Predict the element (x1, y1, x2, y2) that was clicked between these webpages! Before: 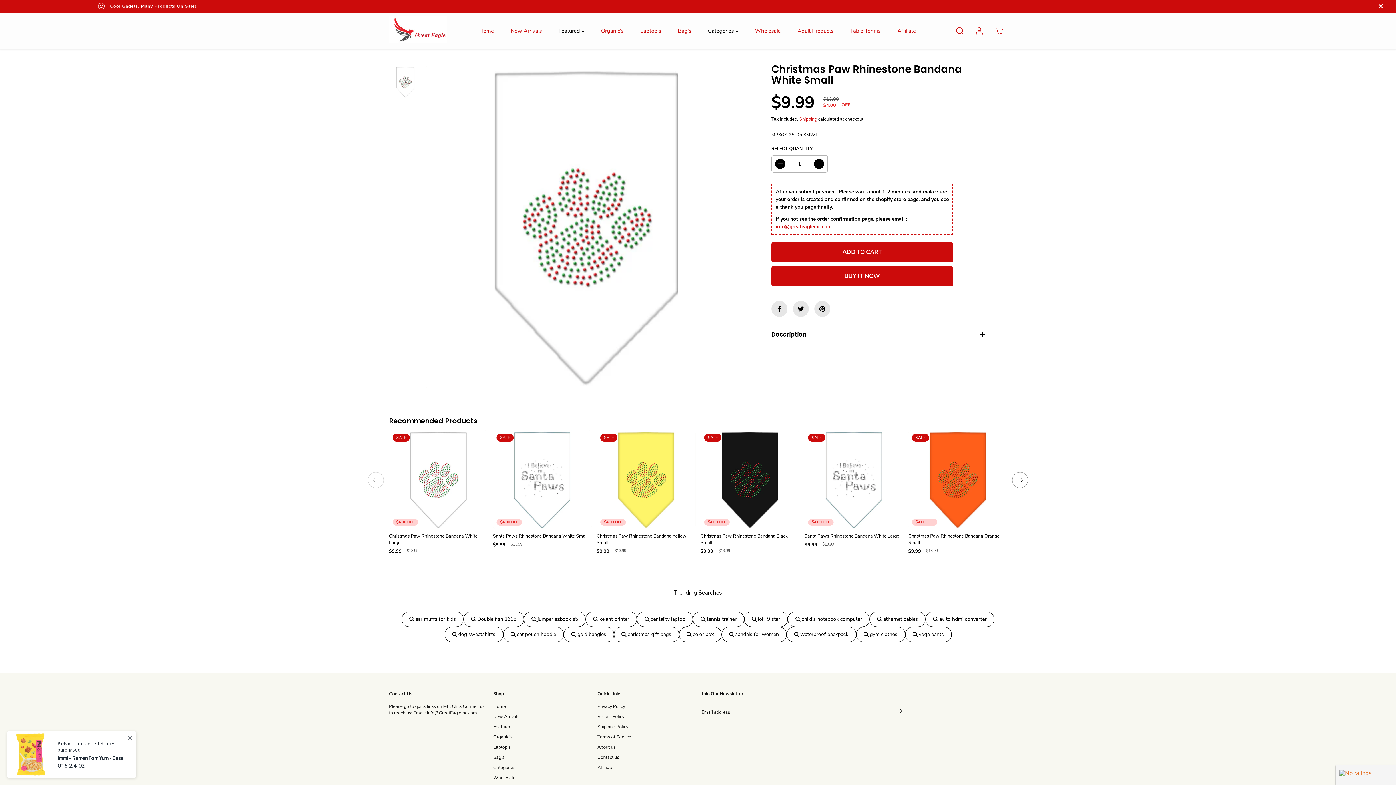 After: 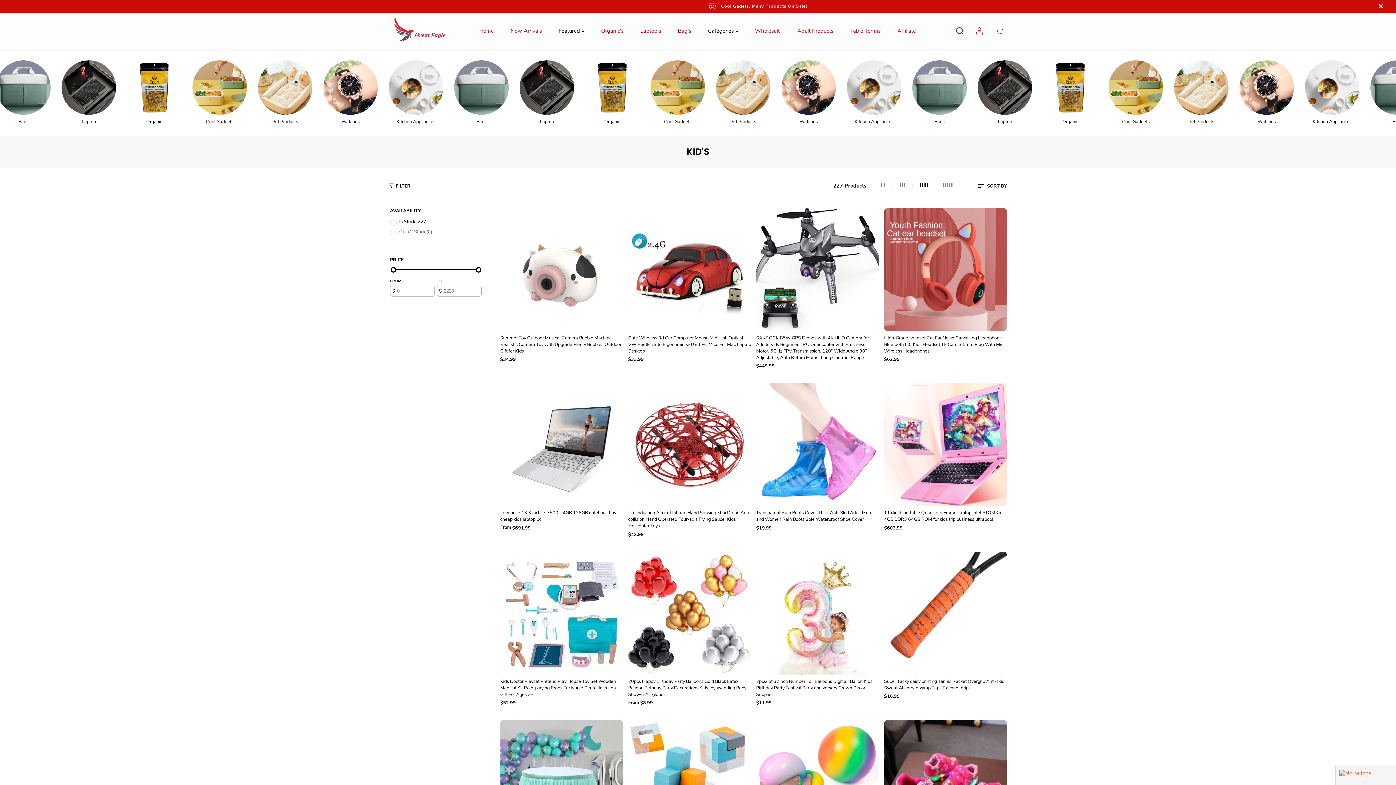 Action: label: ear muffs for kids bbox: (401, 611, 463, 627)